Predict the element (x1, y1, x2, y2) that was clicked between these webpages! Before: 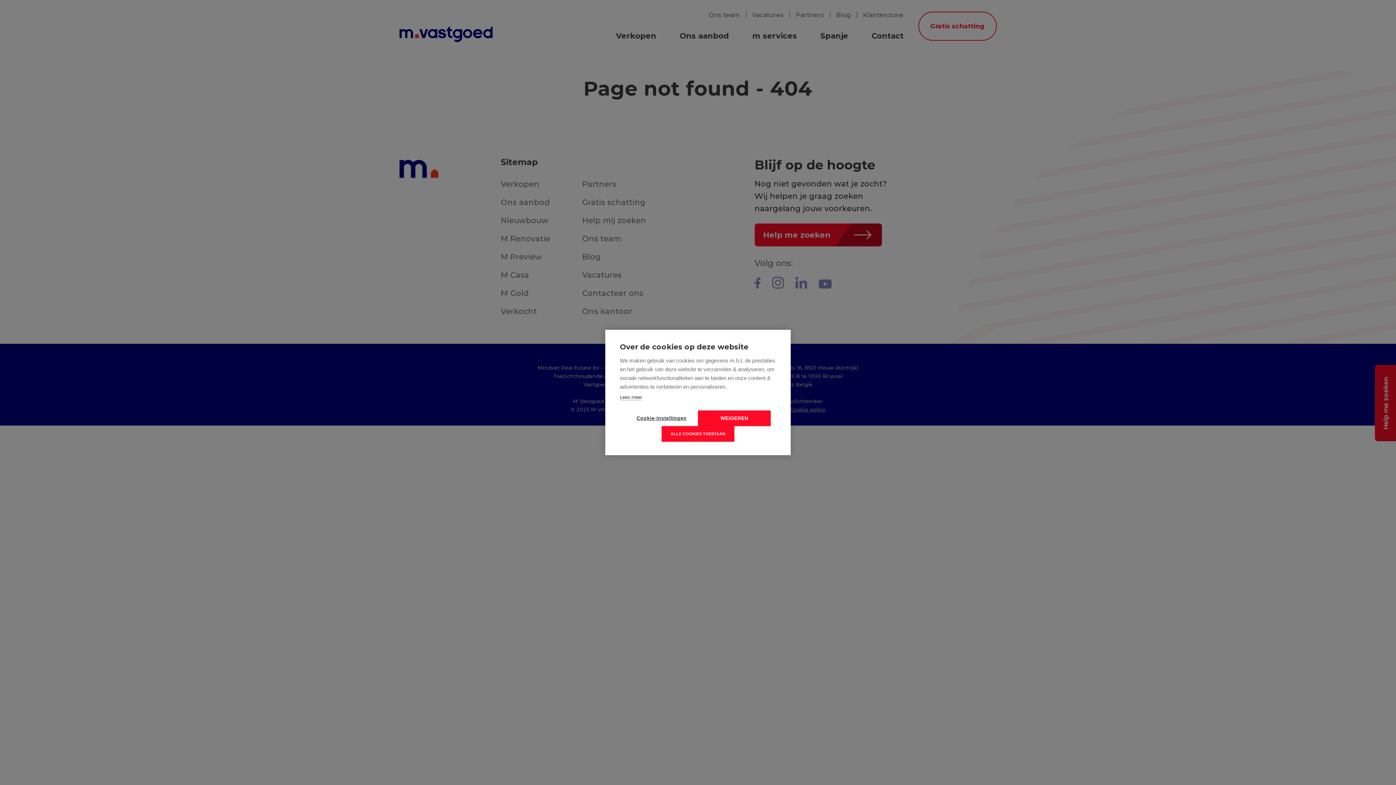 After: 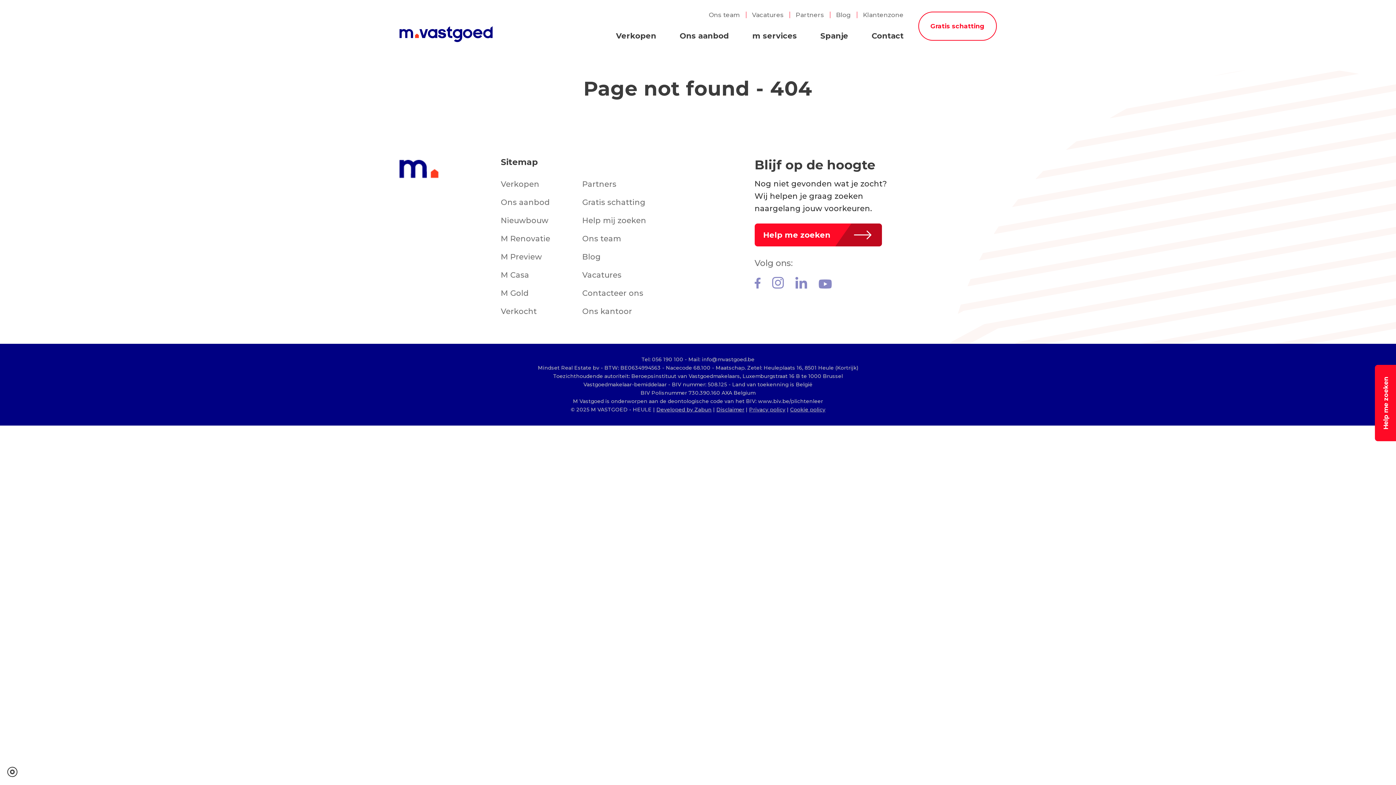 Action: label: WEIGEREN bbox: (698, 410, 770, 426)